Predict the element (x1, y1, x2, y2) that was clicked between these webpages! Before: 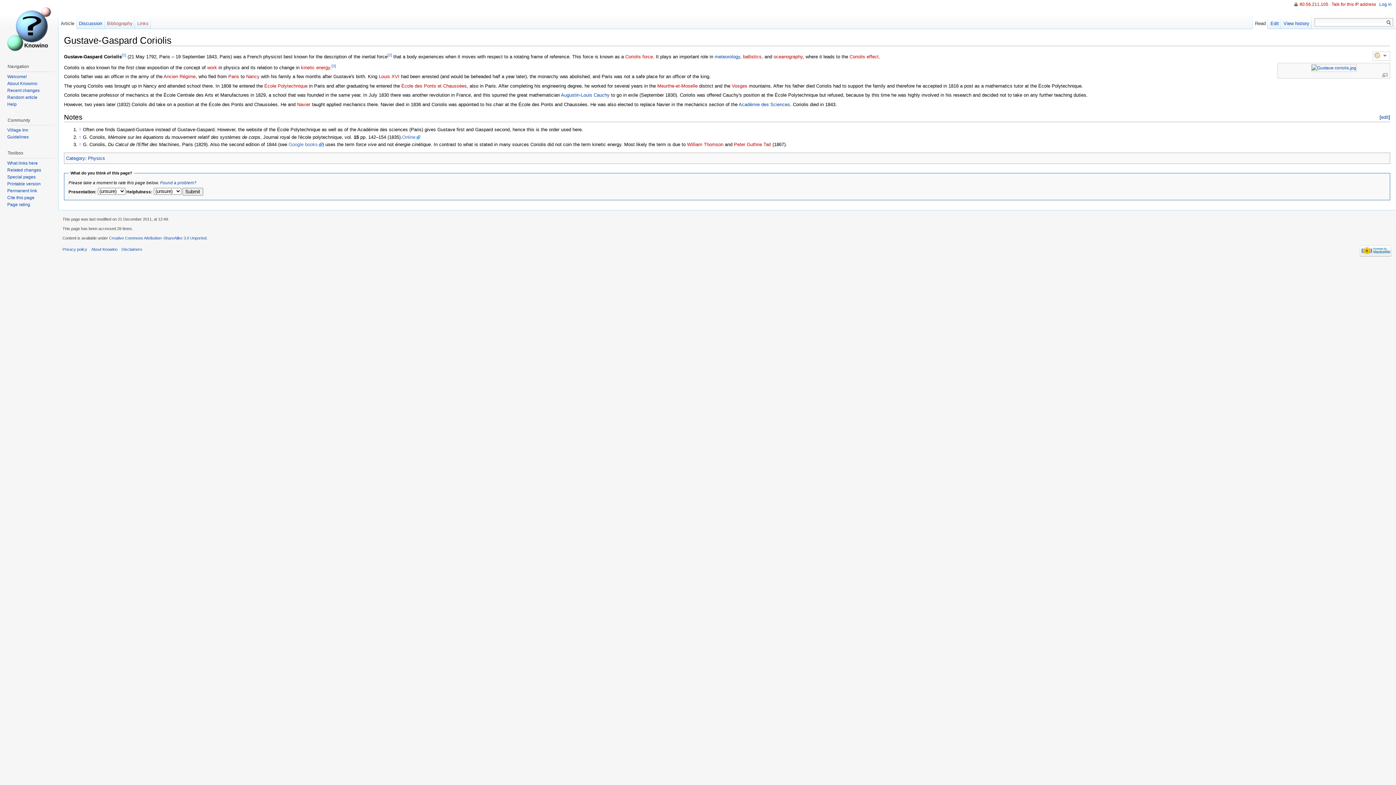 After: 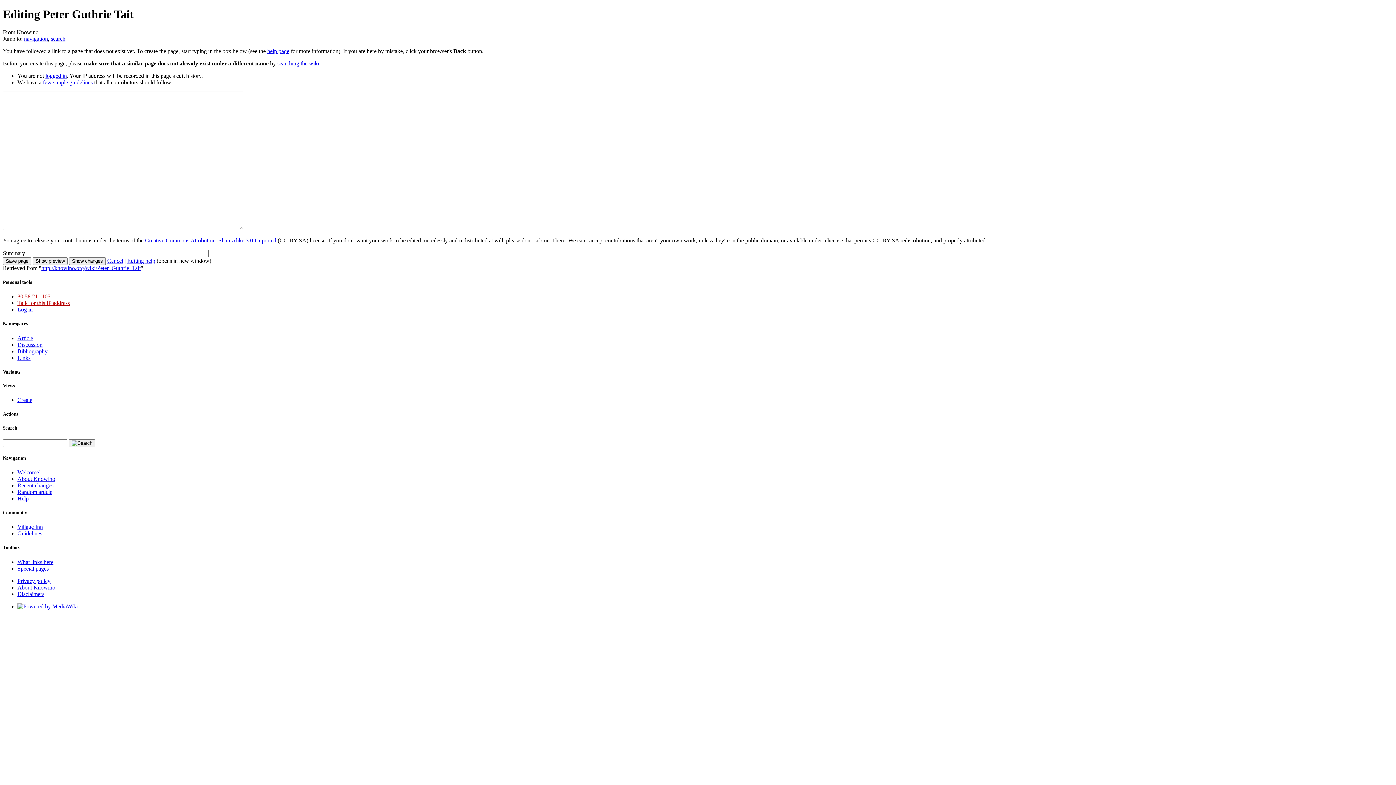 Action: label: Peter Guthrie Tait bbox: (734, 141, 771, 147)